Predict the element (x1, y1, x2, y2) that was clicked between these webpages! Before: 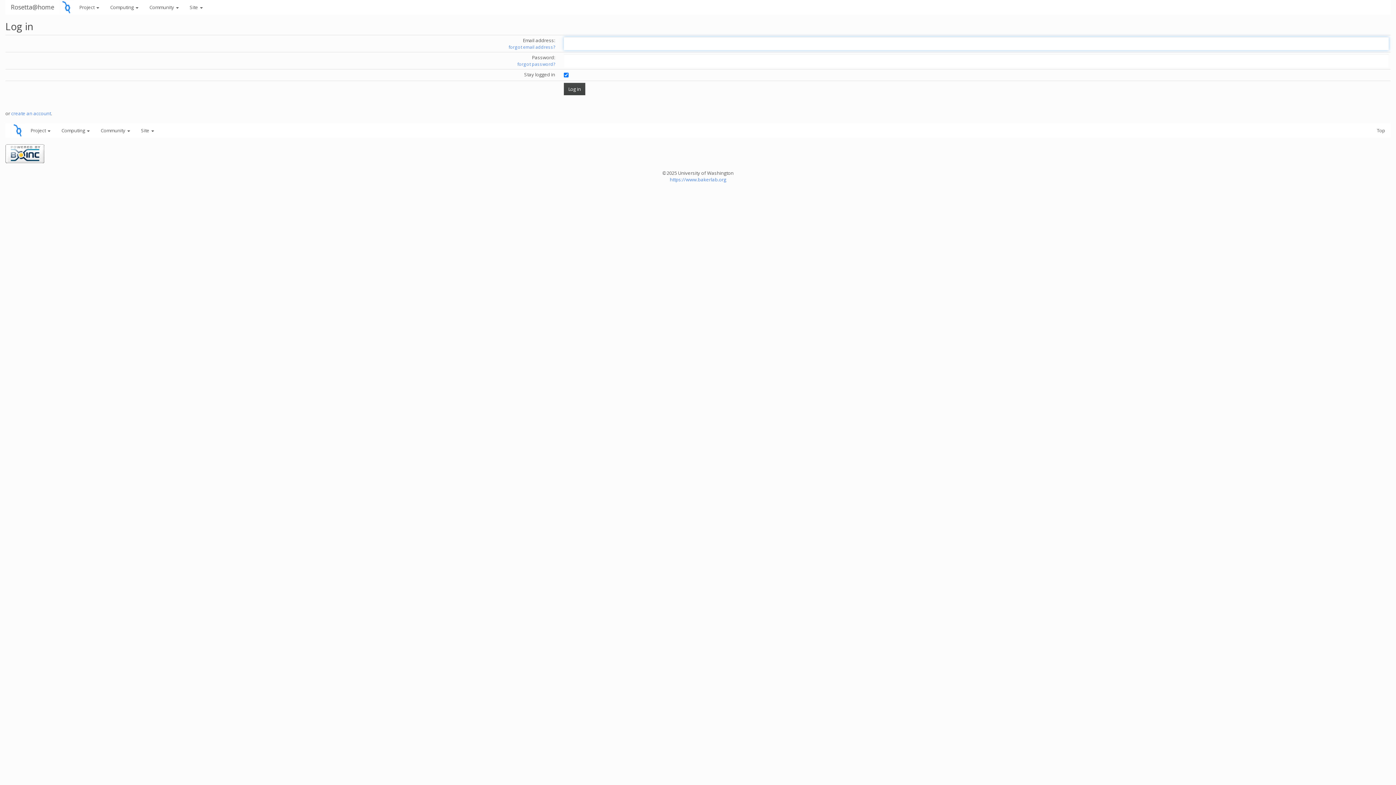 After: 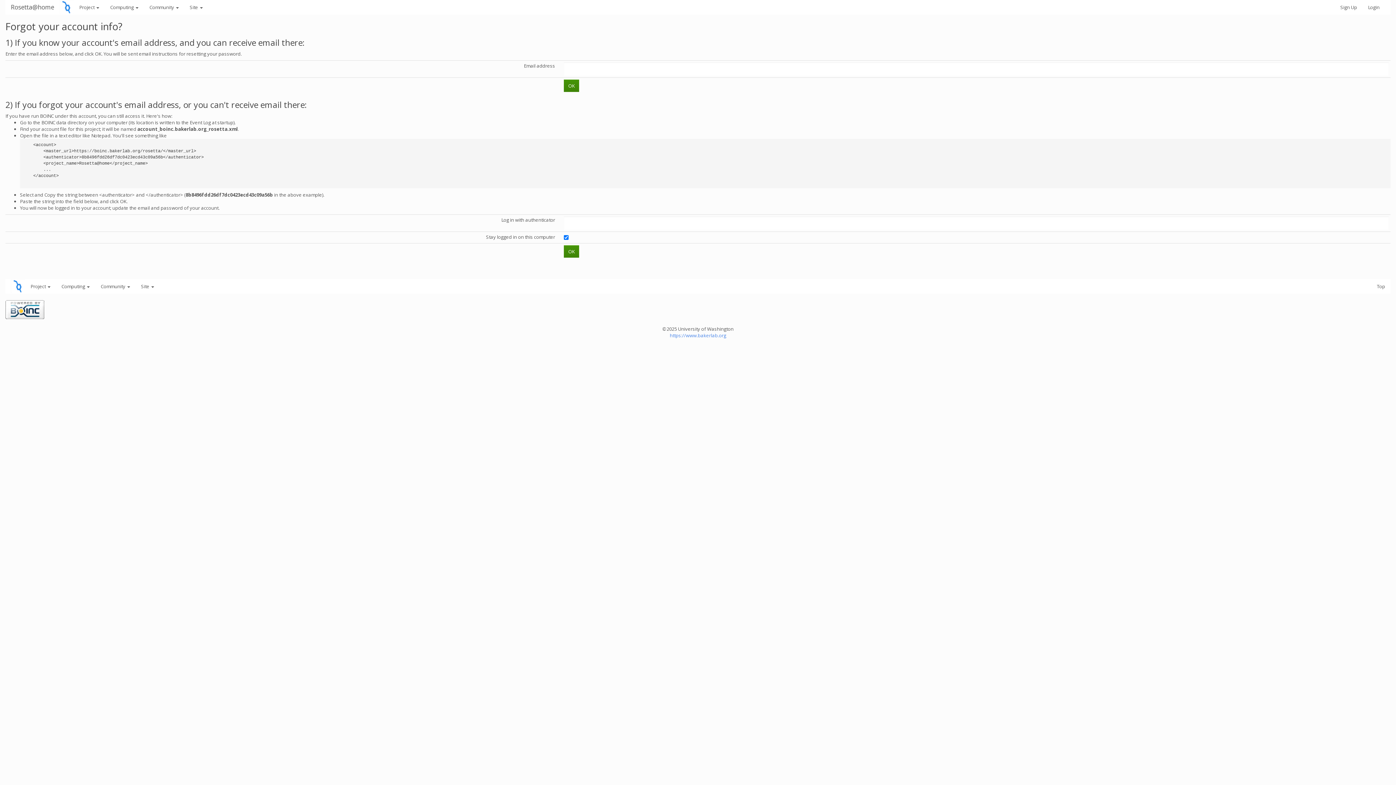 Action: label: forgot email address? bbox: (508, 44, 555, 50)